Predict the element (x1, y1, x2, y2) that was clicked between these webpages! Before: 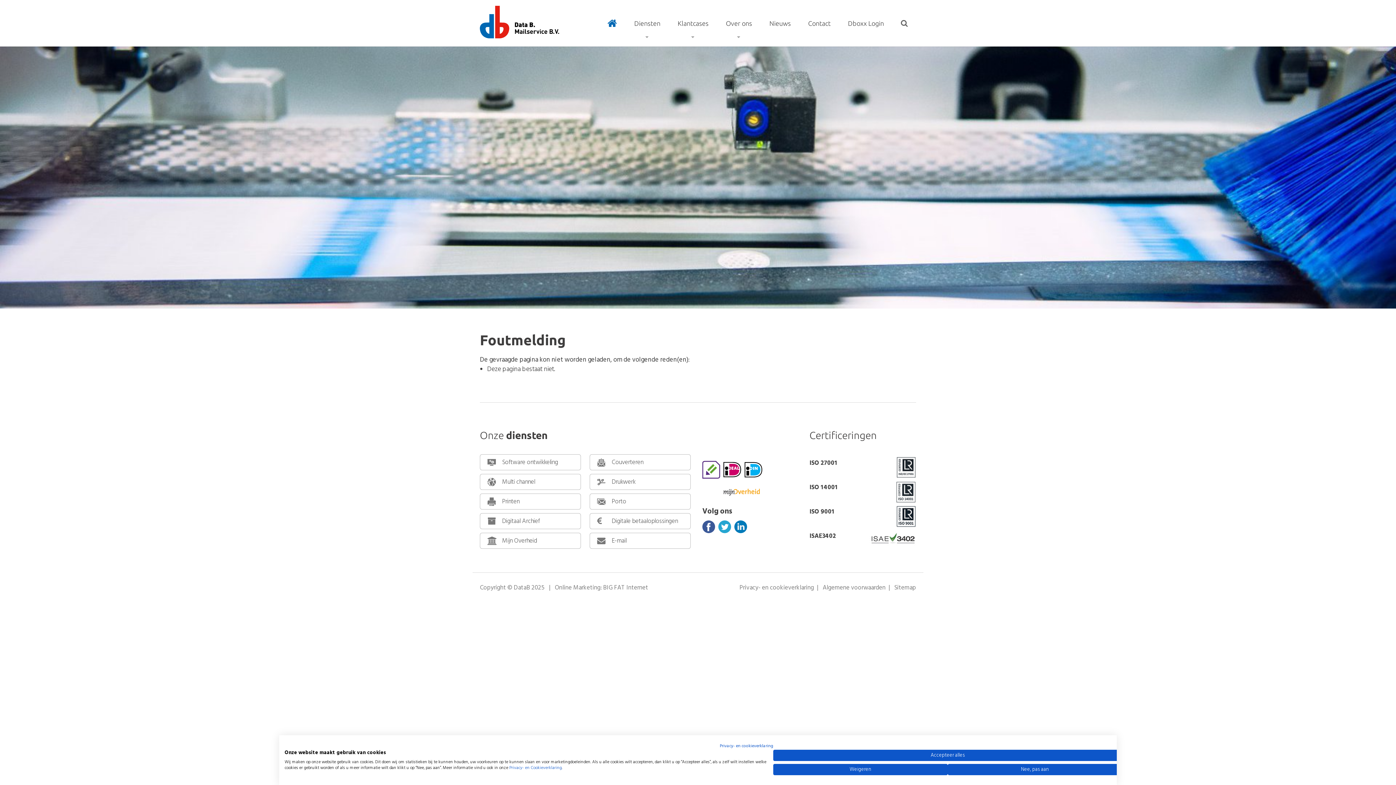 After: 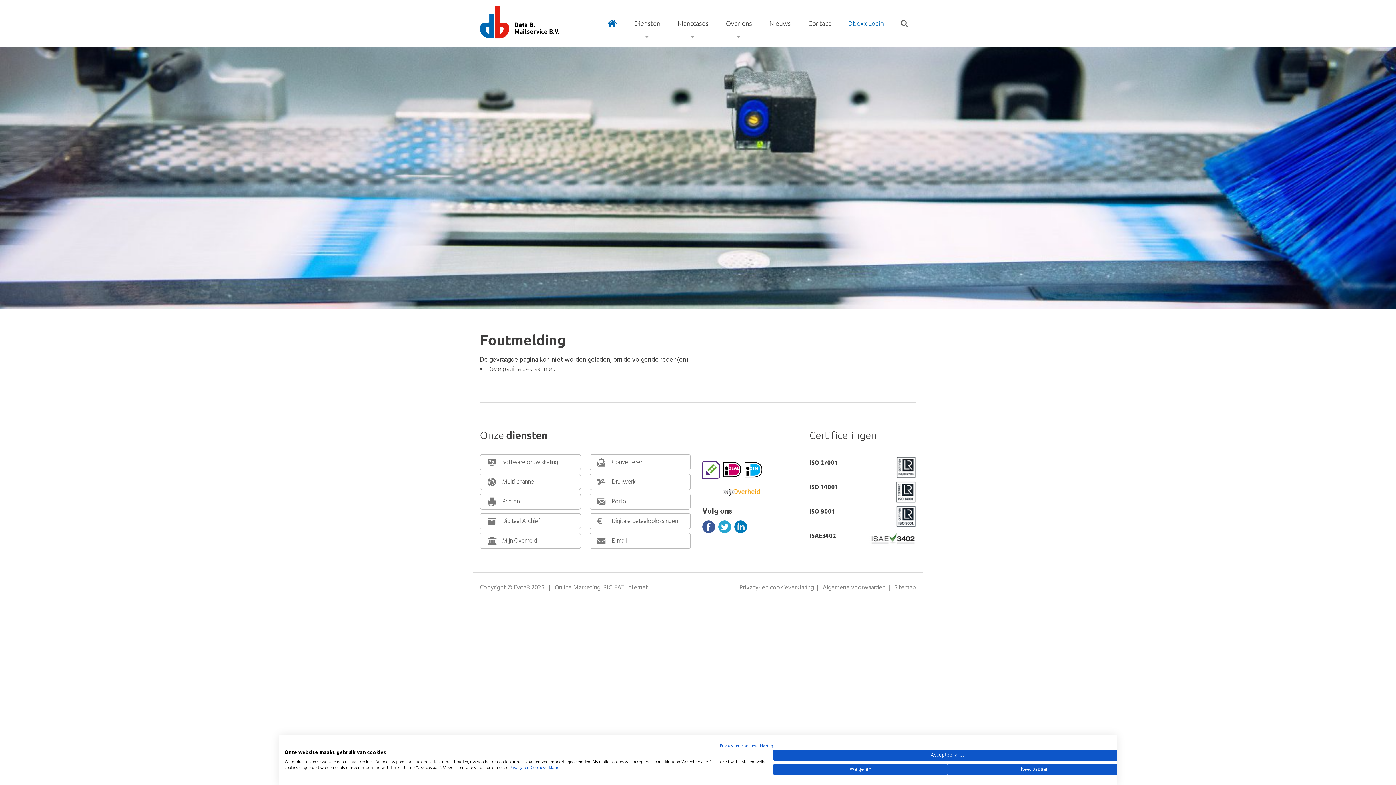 Action: bbox: (842, 0, 889, 46) label: Dboxx Login